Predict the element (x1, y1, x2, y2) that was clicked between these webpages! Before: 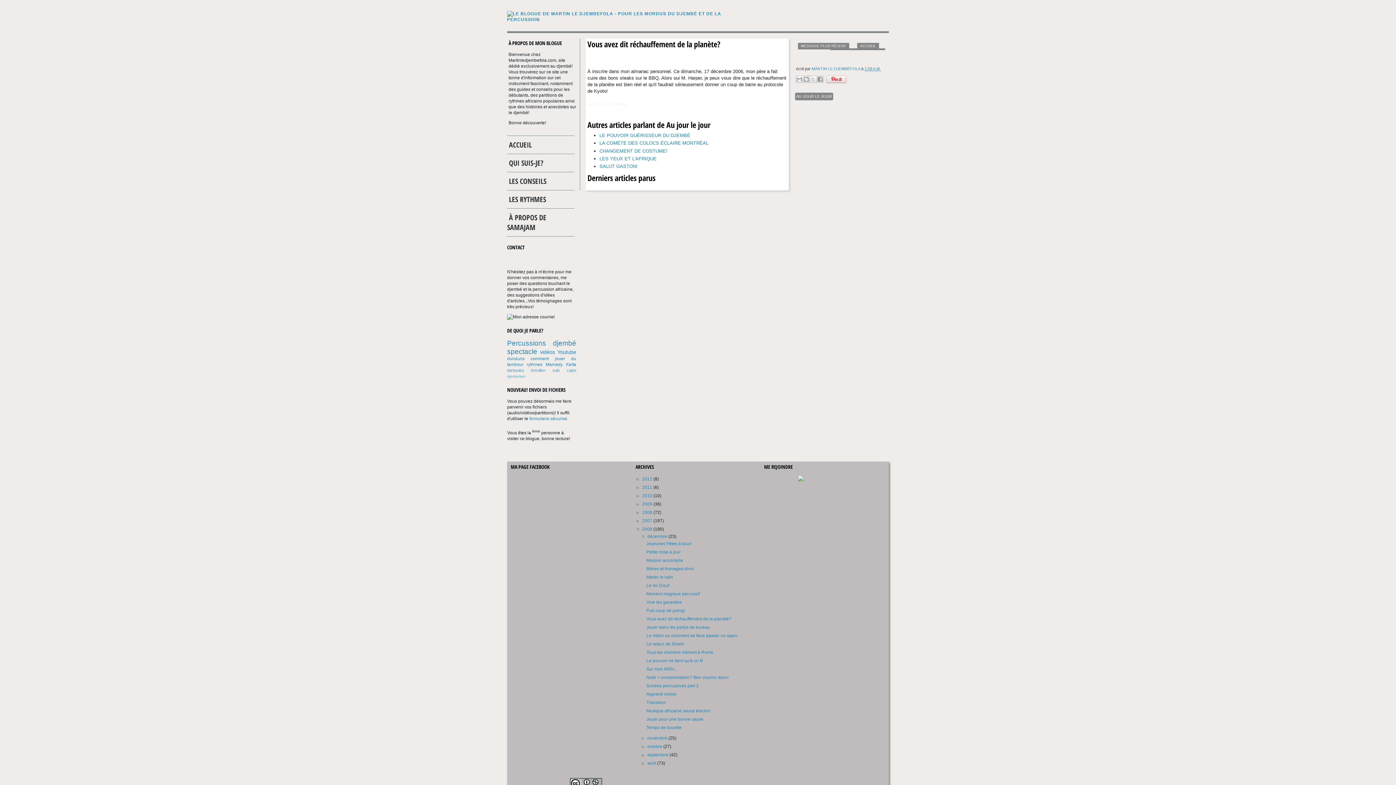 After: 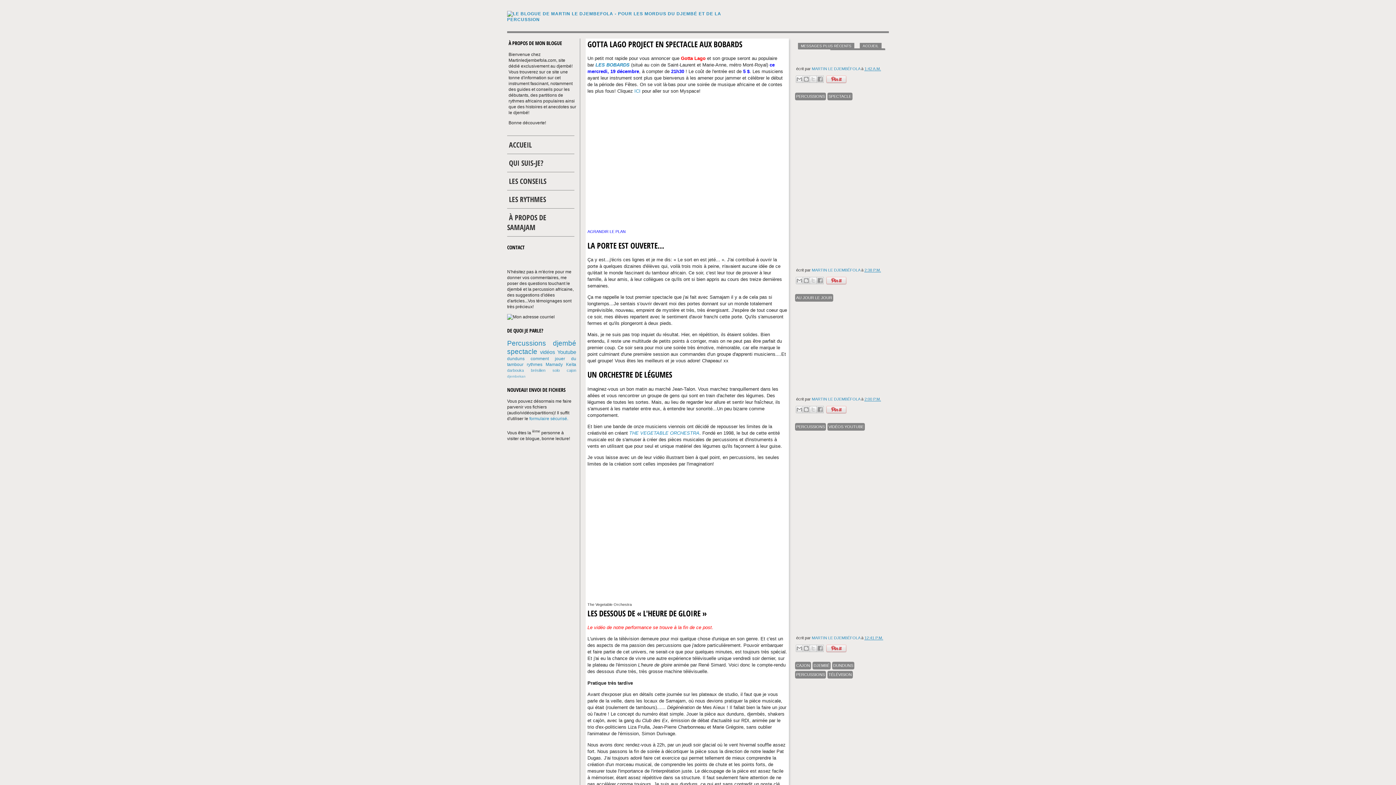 Action: bbox: (642, 518, 653, 523) label: 2007 